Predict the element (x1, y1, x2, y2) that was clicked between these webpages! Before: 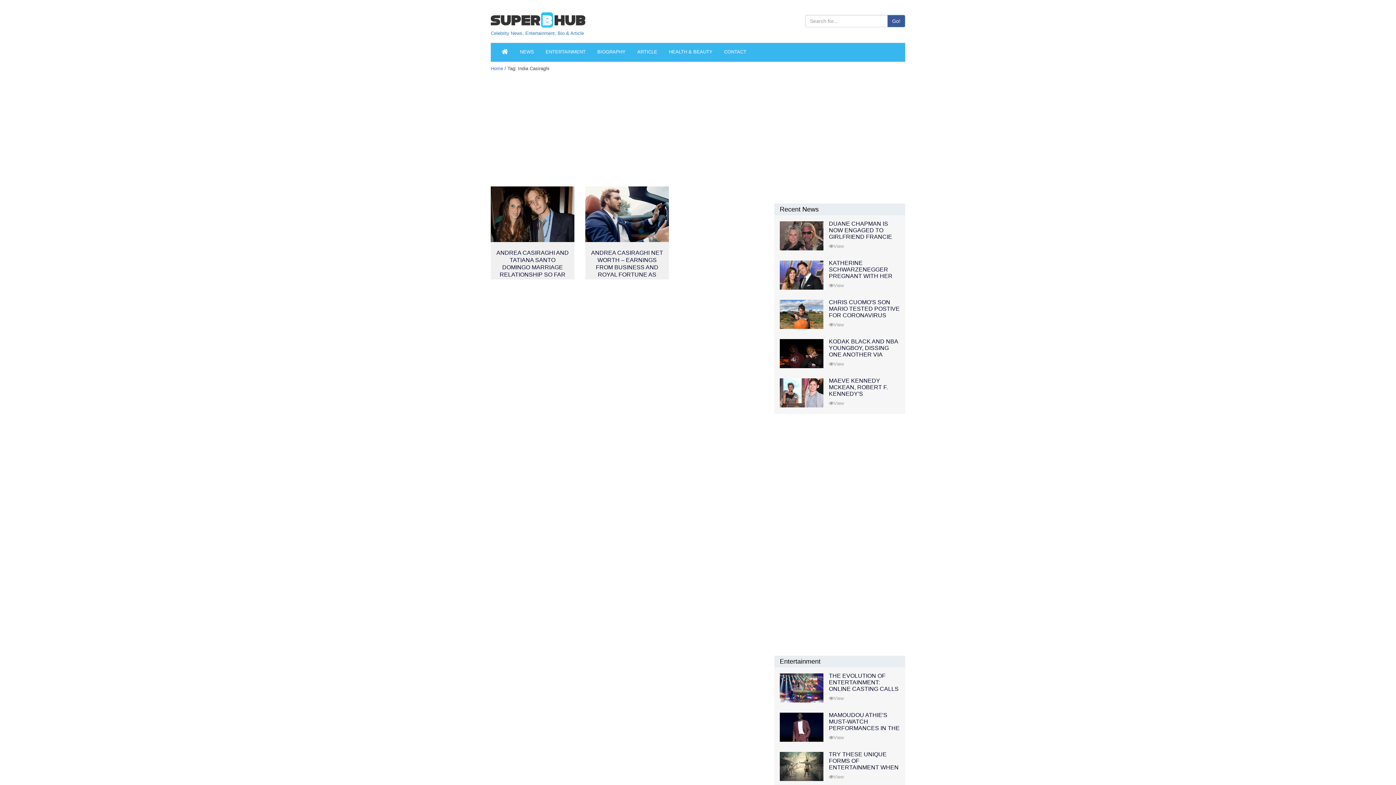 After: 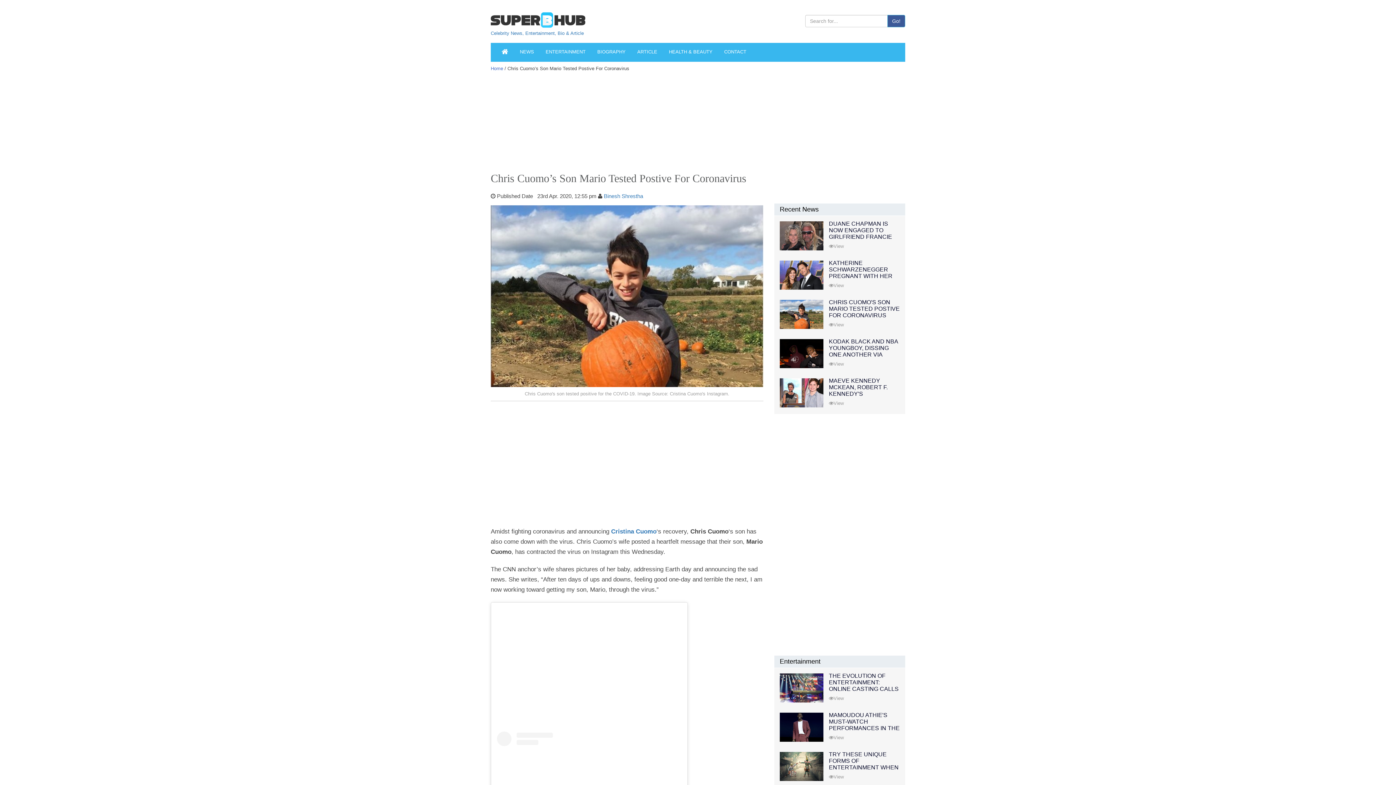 Action: label: View bbox: (829, 322, 844, 327)